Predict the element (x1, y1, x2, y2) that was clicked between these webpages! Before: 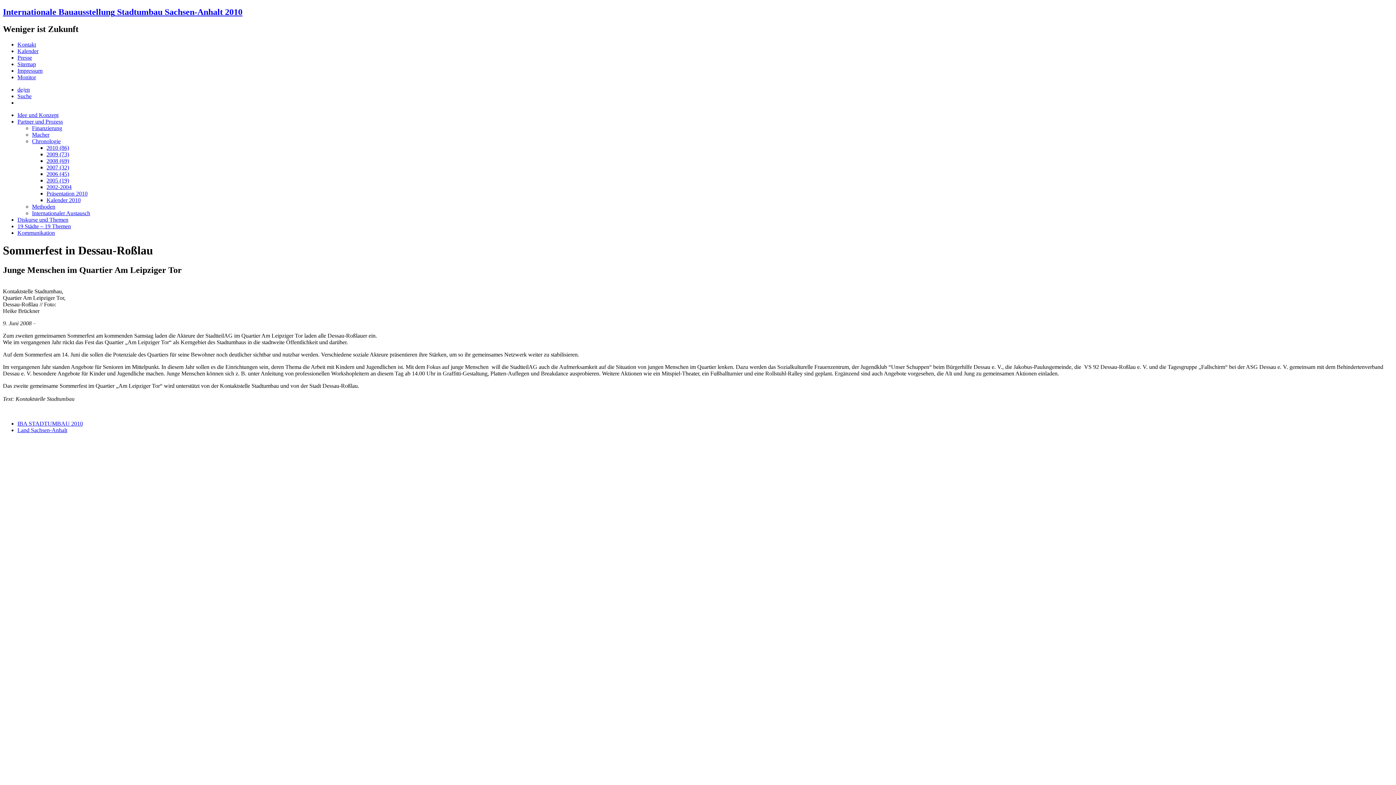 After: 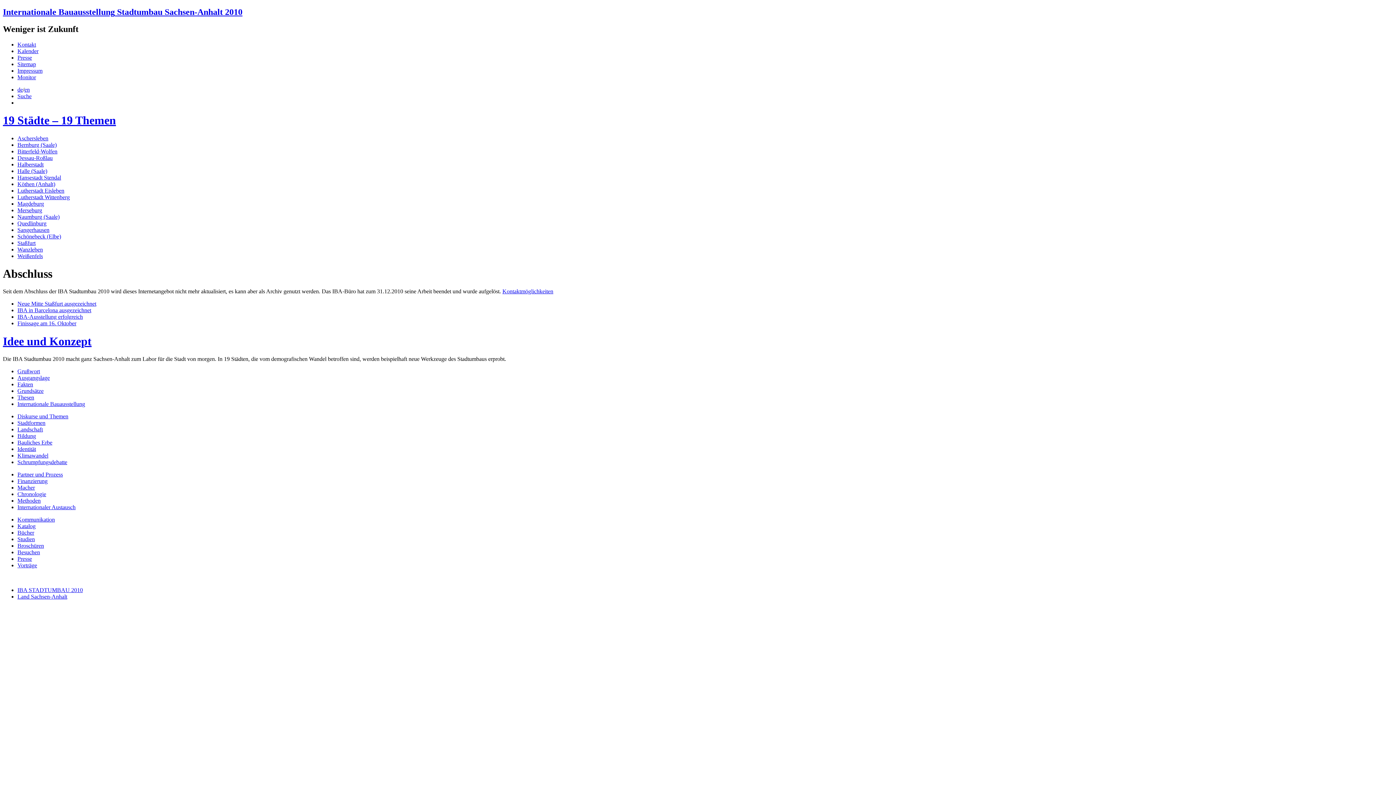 Action: bbox: (17, 420, 82, 426) label: IBA STADTUMBAU 2010